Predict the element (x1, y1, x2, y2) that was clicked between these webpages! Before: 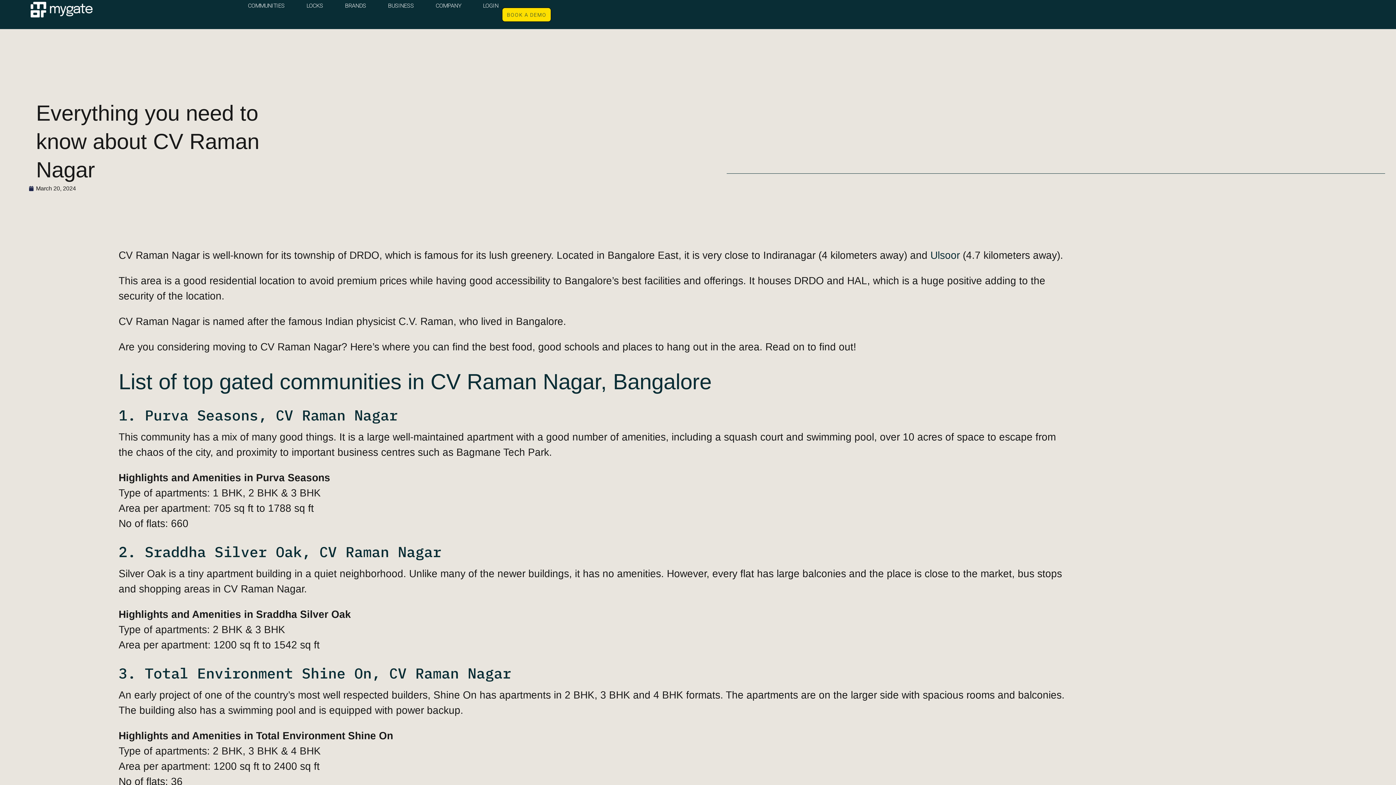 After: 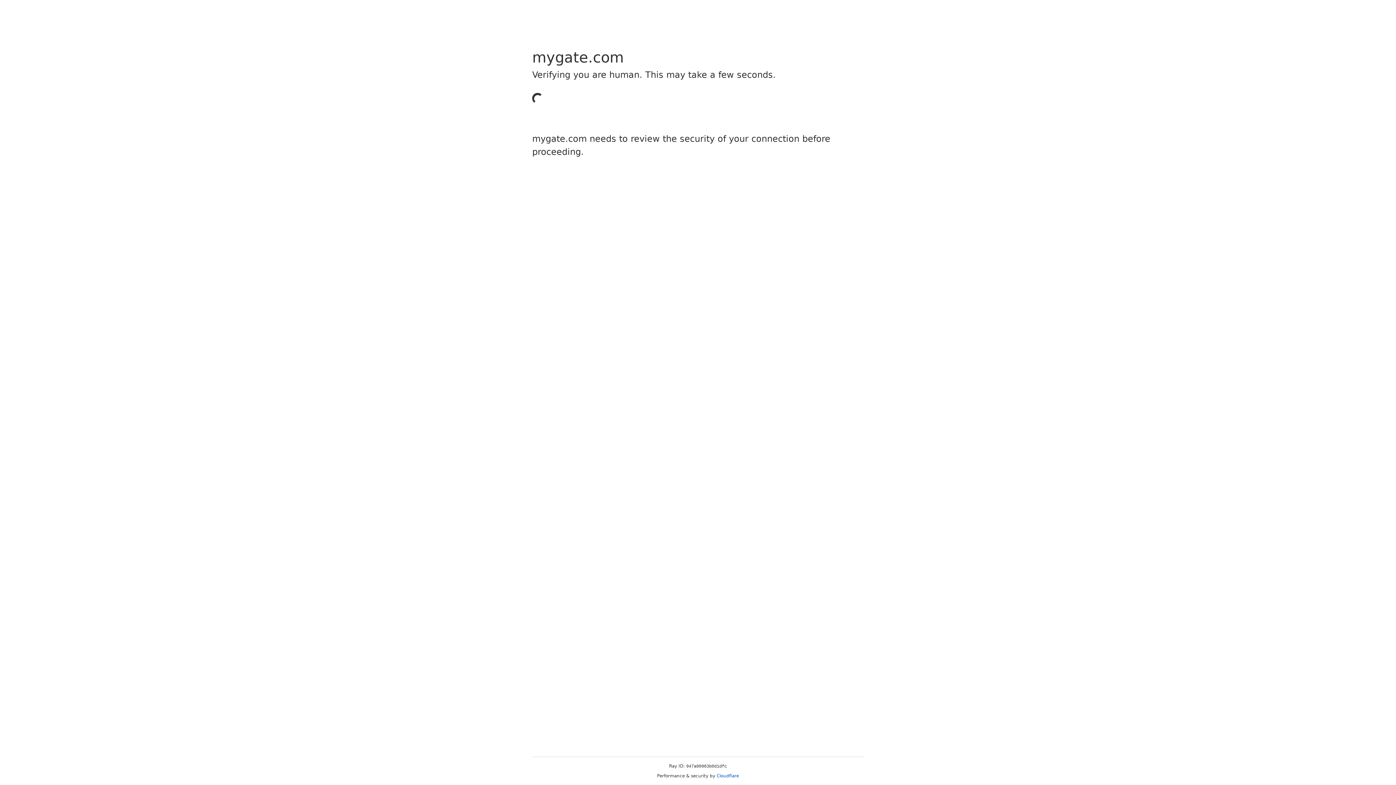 Action: label: Sraddha Silver Oak bbox: (144, 542, 301, 561)